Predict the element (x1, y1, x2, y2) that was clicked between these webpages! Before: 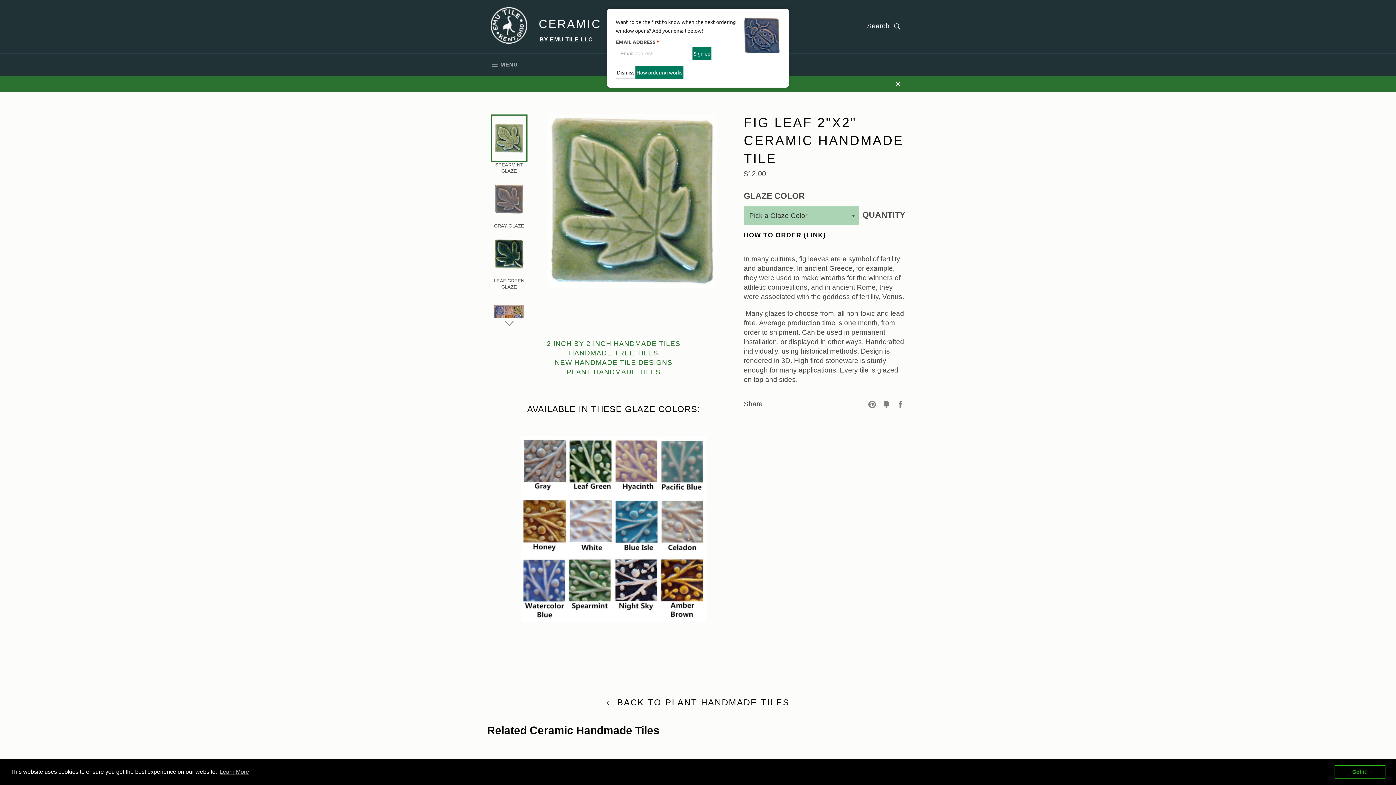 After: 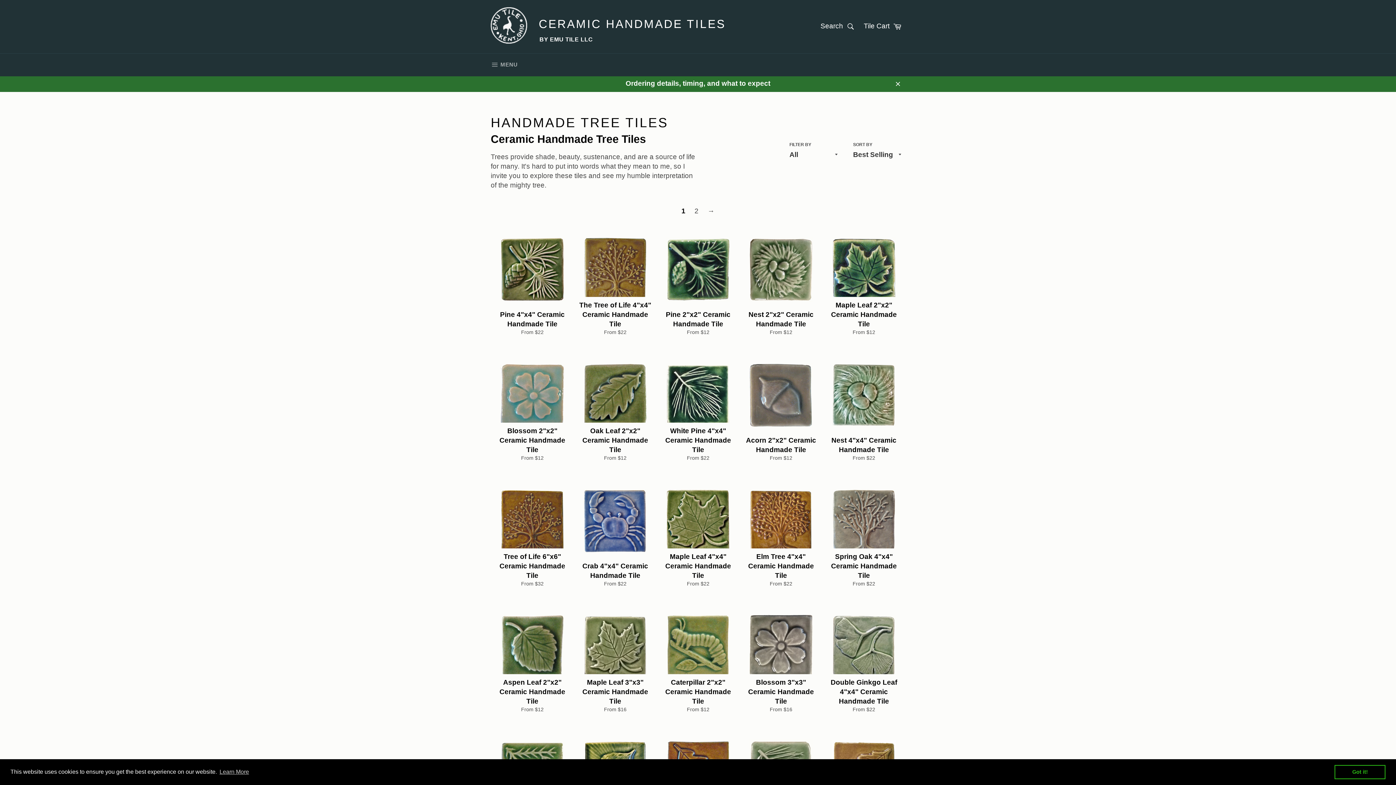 Action: label: HANDMADE TREE TILES bbox: (569, 349, 658, 357)